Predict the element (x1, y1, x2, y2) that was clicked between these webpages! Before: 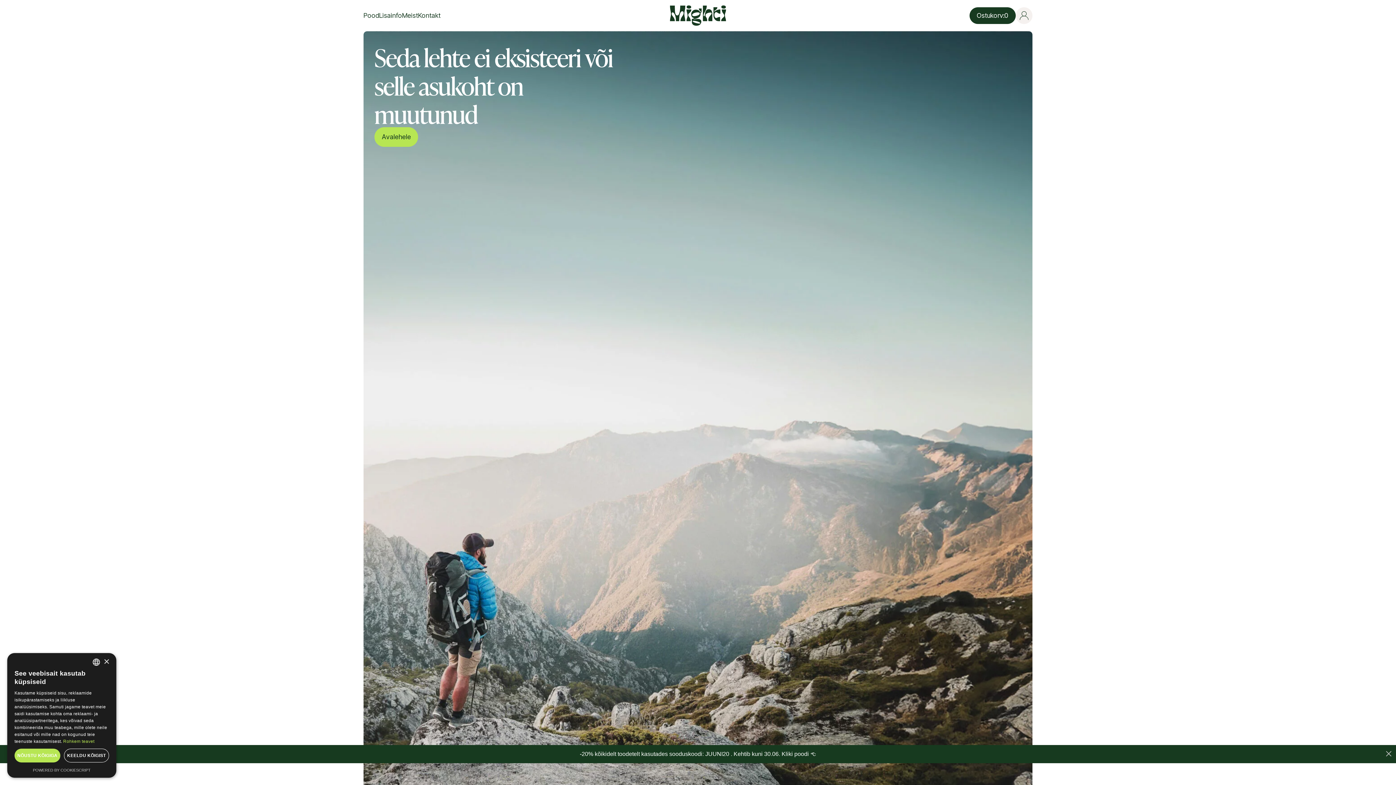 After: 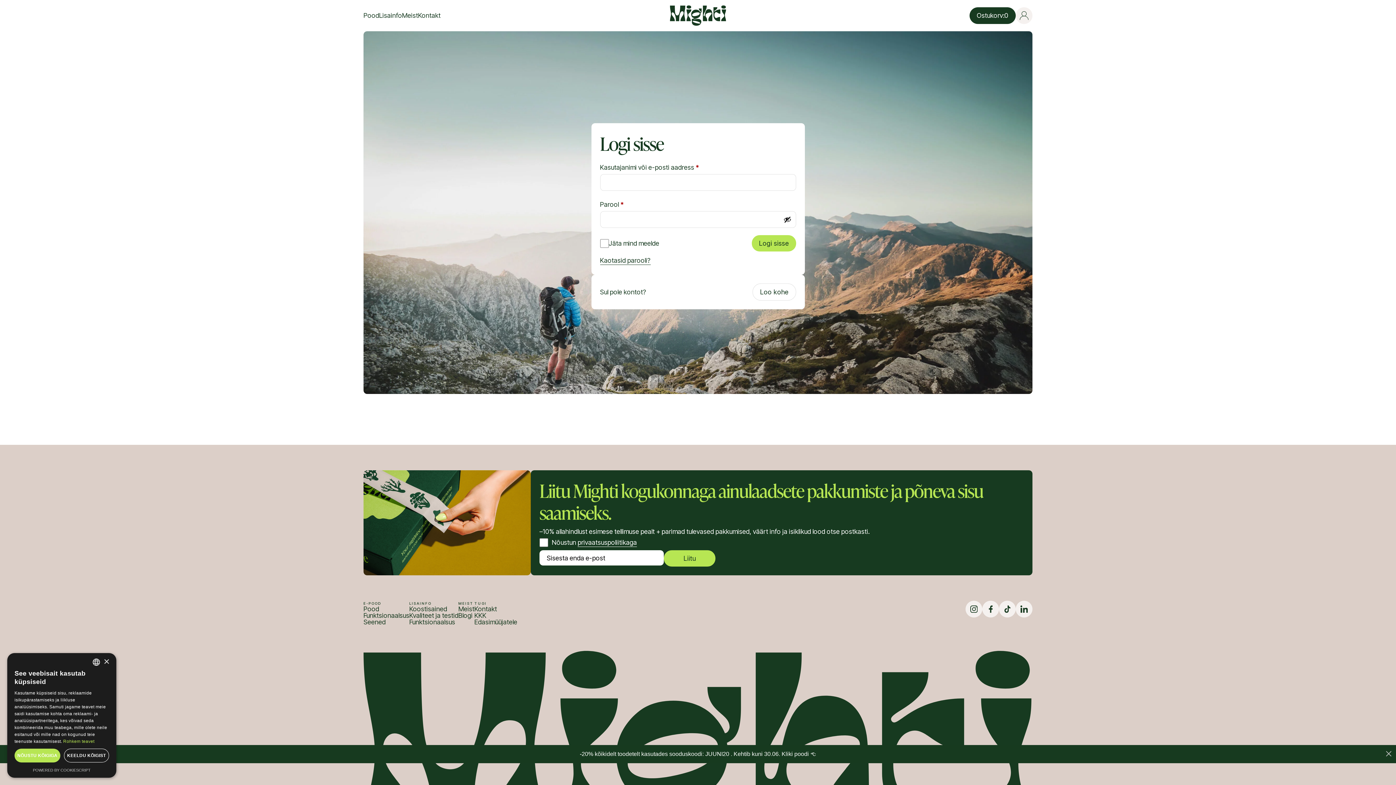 Action: bbox: (1016, 7, 1032, 24)